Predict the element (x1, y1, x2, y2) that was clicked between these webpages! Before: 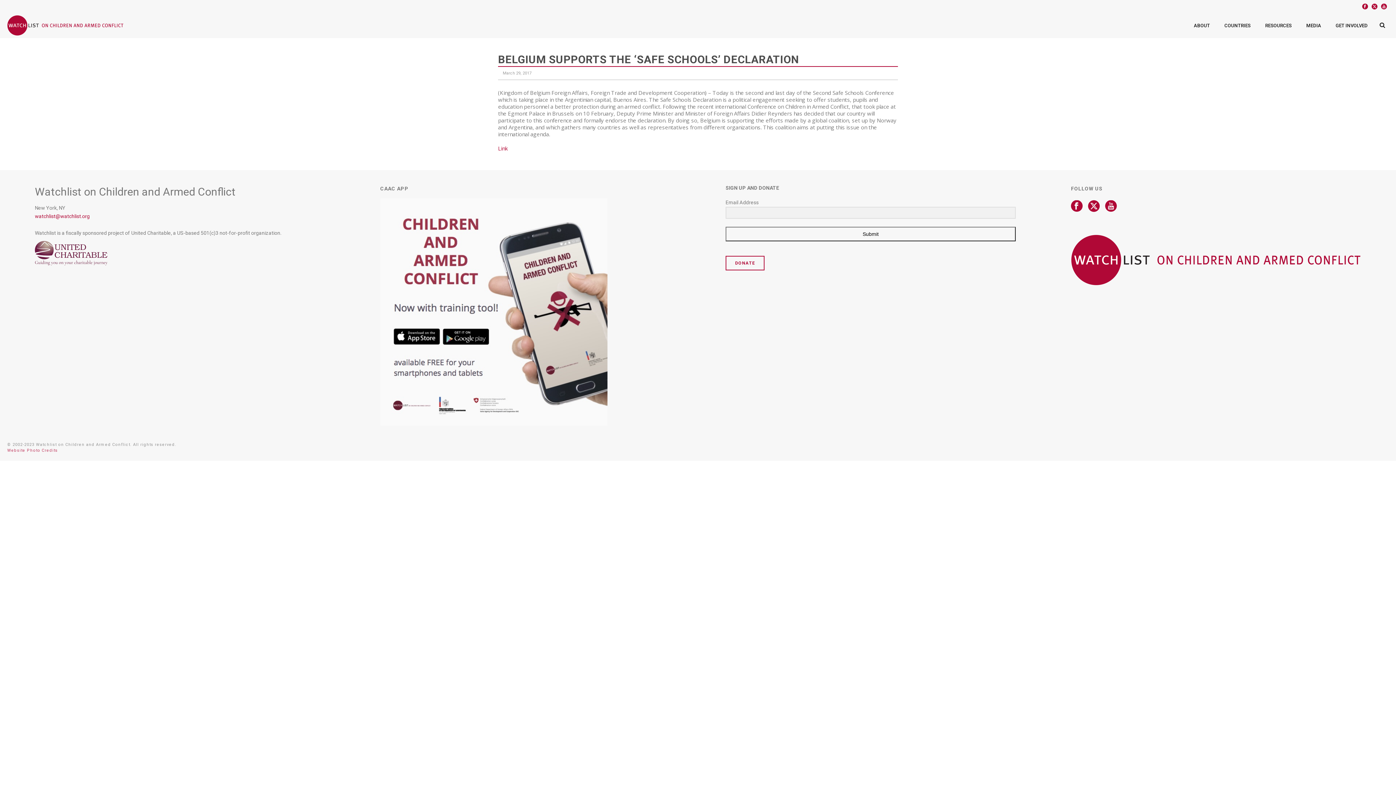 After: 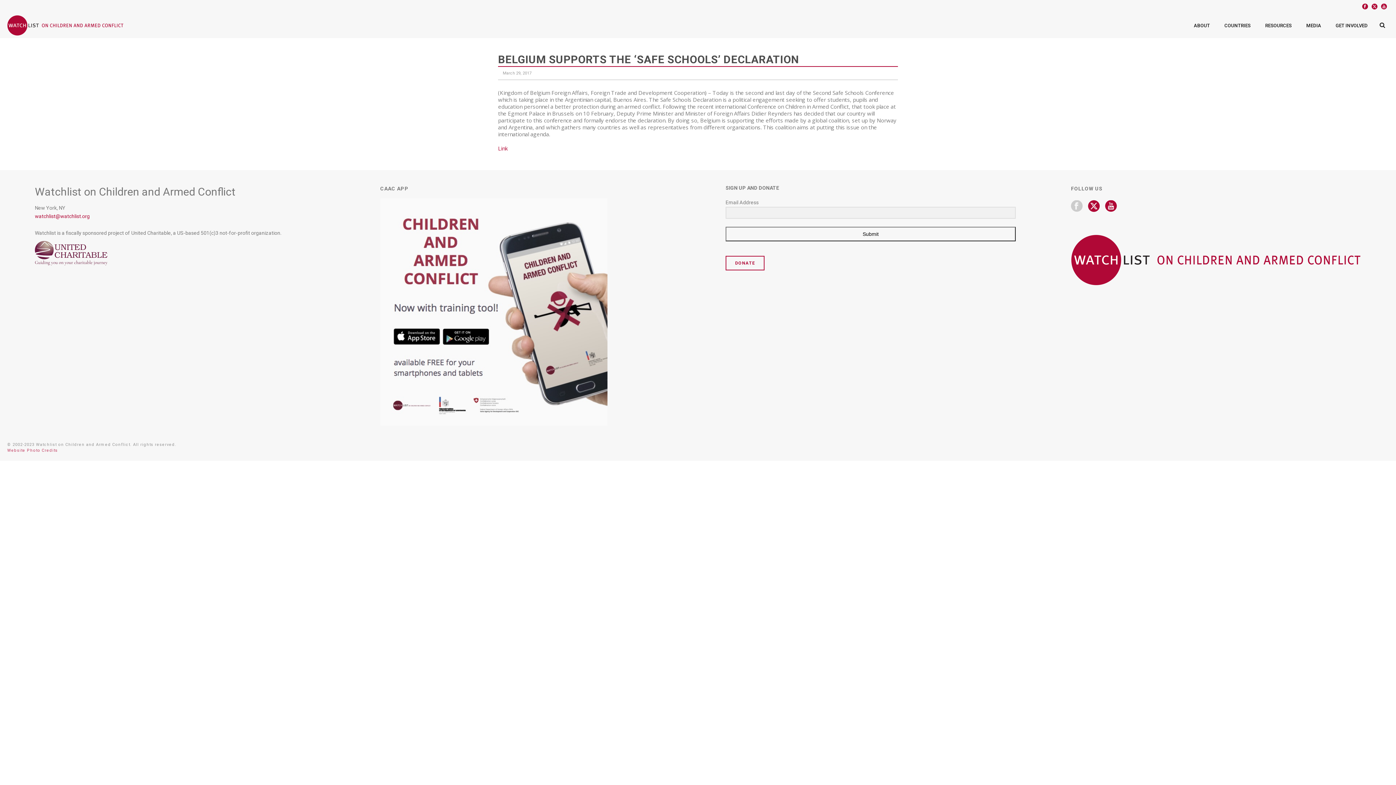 Action: bbox: (1071, 200, 1082, 212)